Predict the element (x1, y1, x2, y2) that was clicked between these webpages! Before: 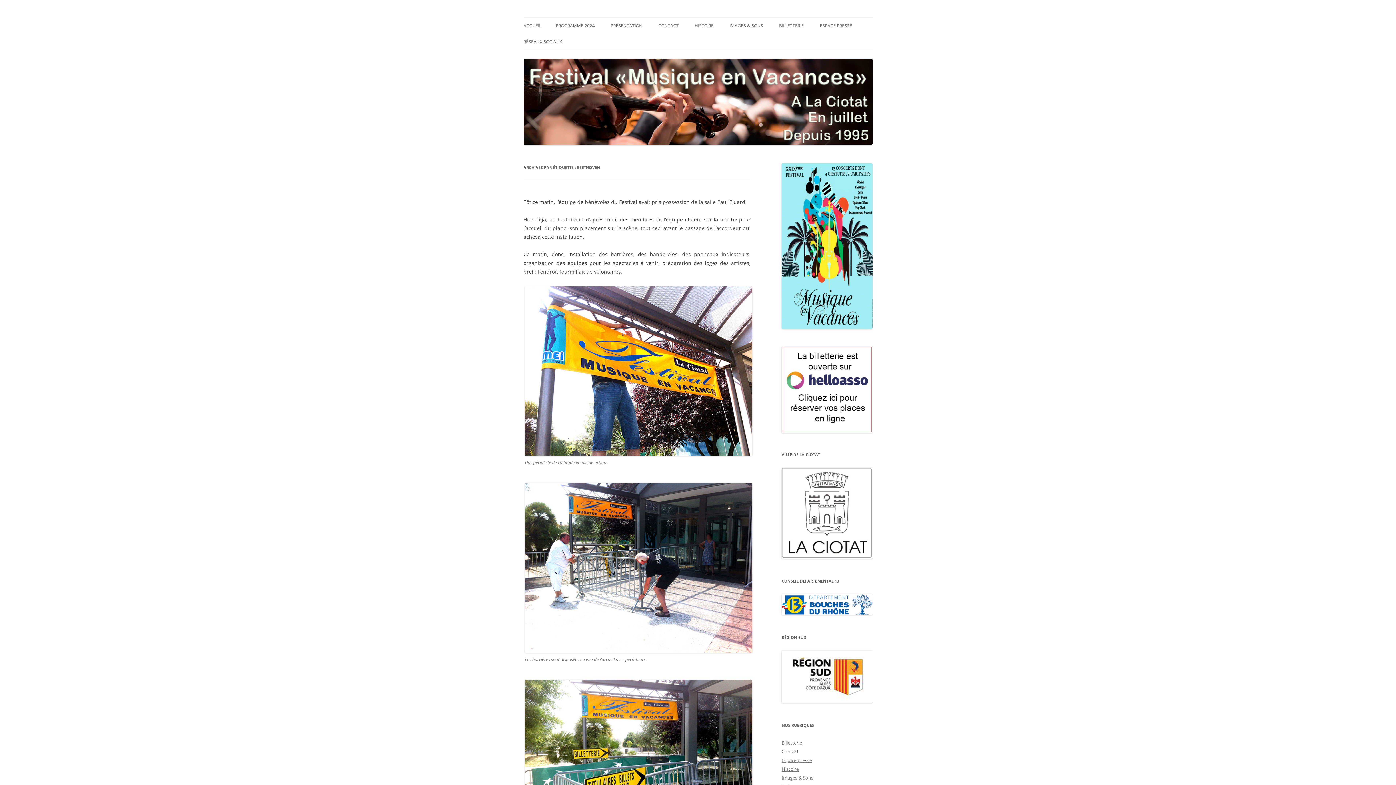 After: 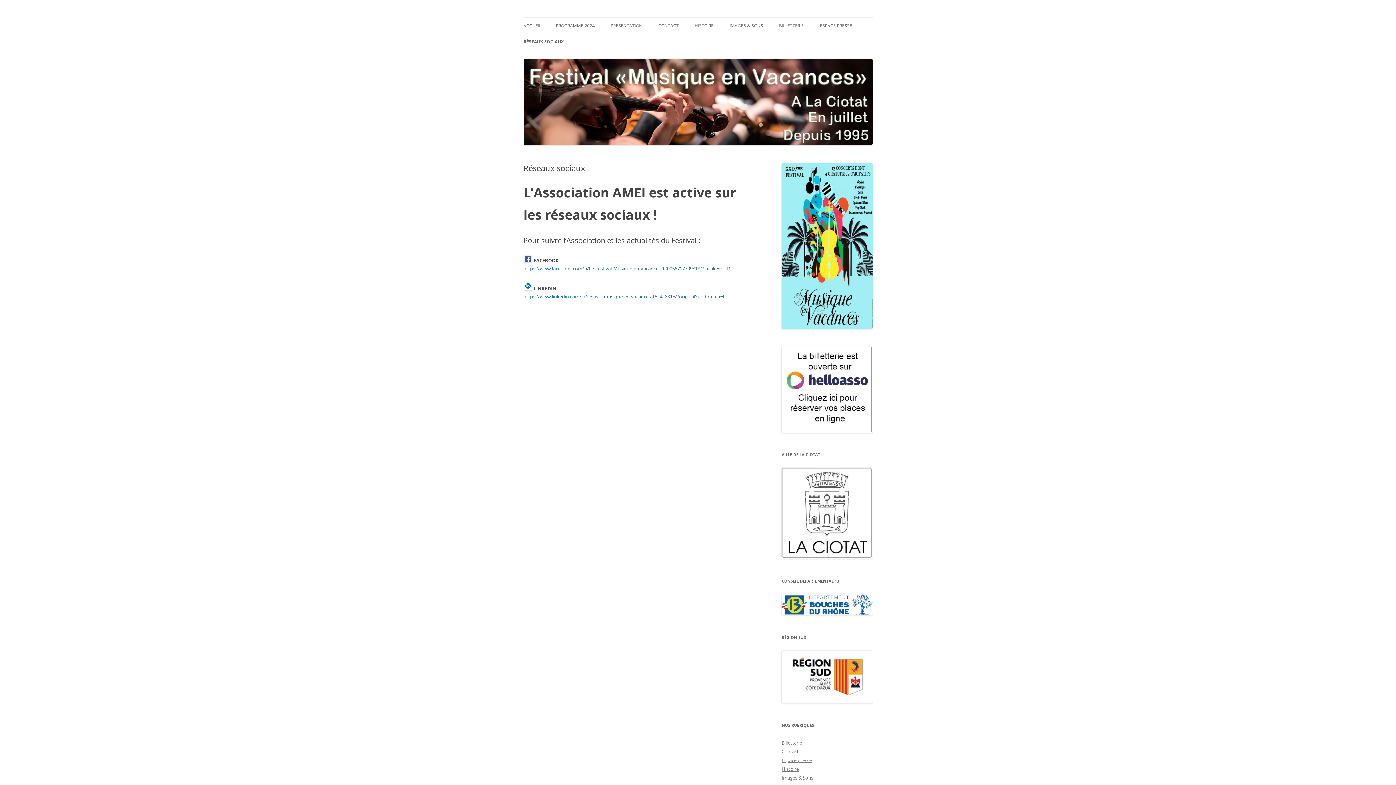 Action: label: RÉSEAUX SOCIAUX bbox: (523, 33, 562, 49)